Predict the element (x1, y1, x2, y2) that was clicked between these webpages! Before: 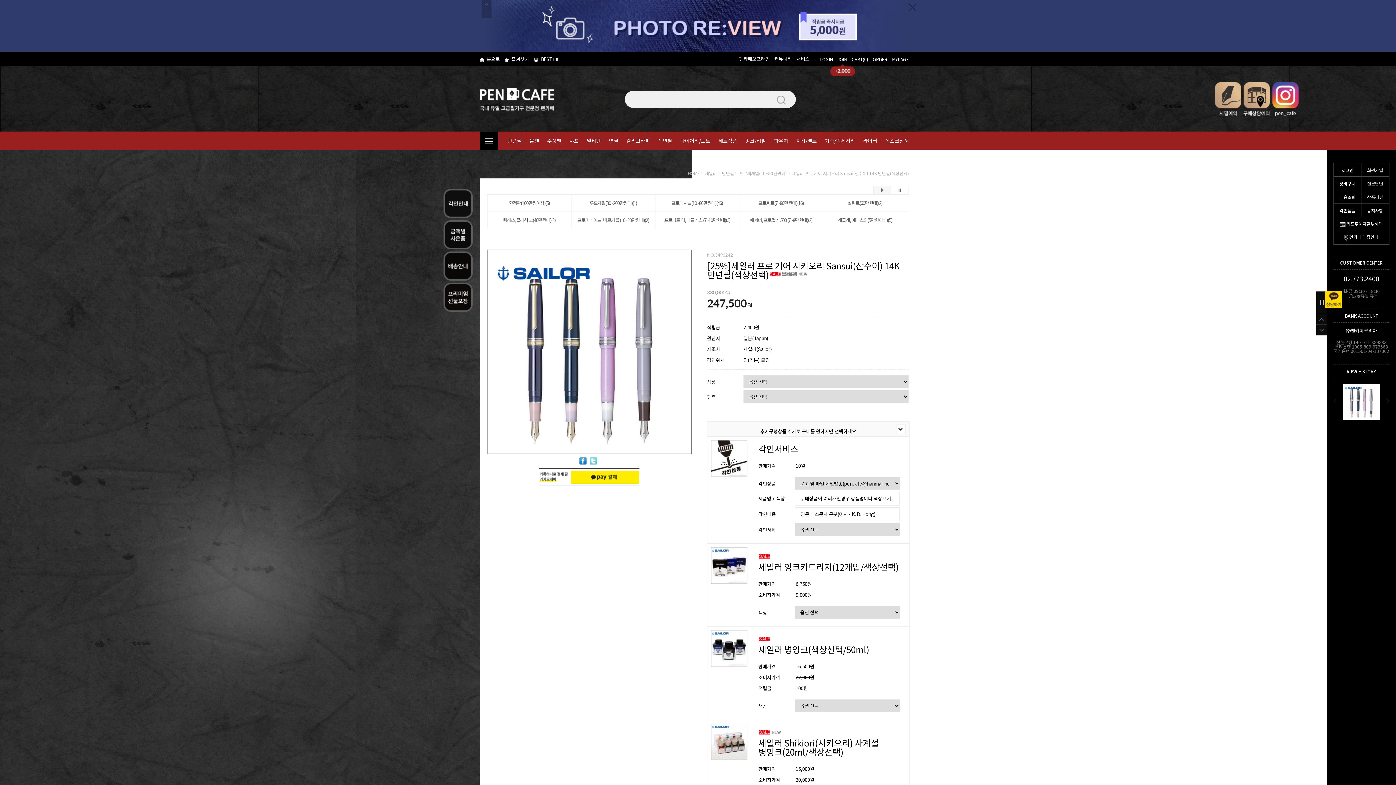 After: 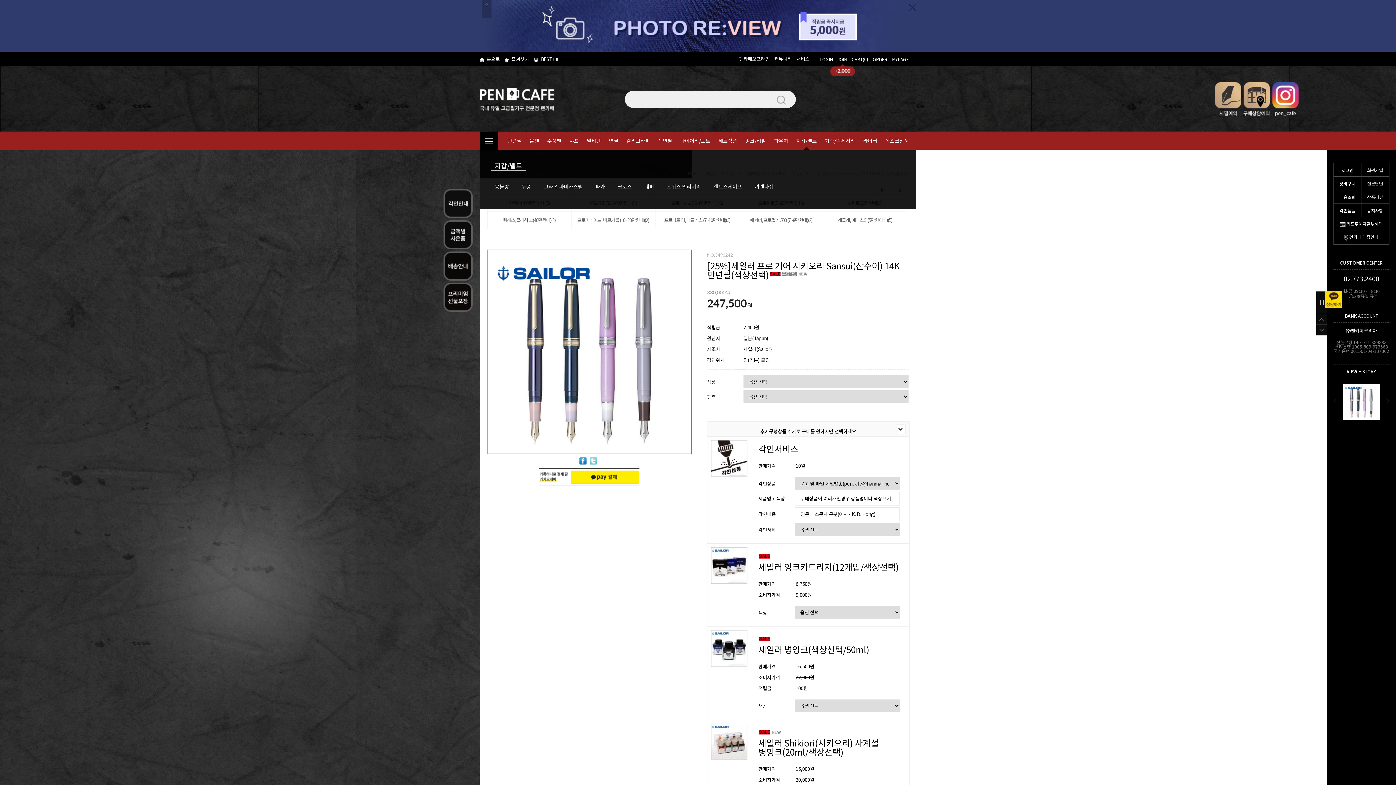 Action: bbox: (792, 131, 821, 149) label: 지갑/벨트